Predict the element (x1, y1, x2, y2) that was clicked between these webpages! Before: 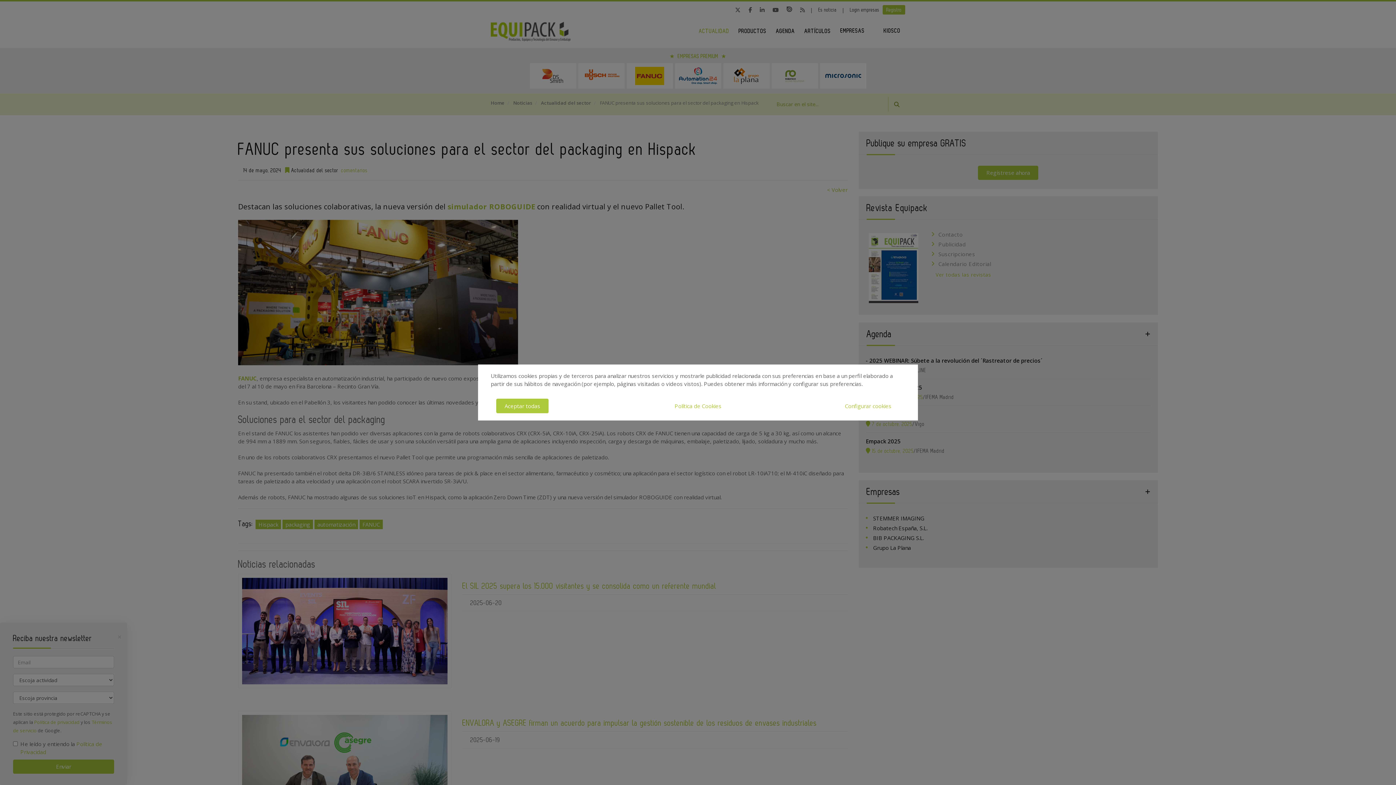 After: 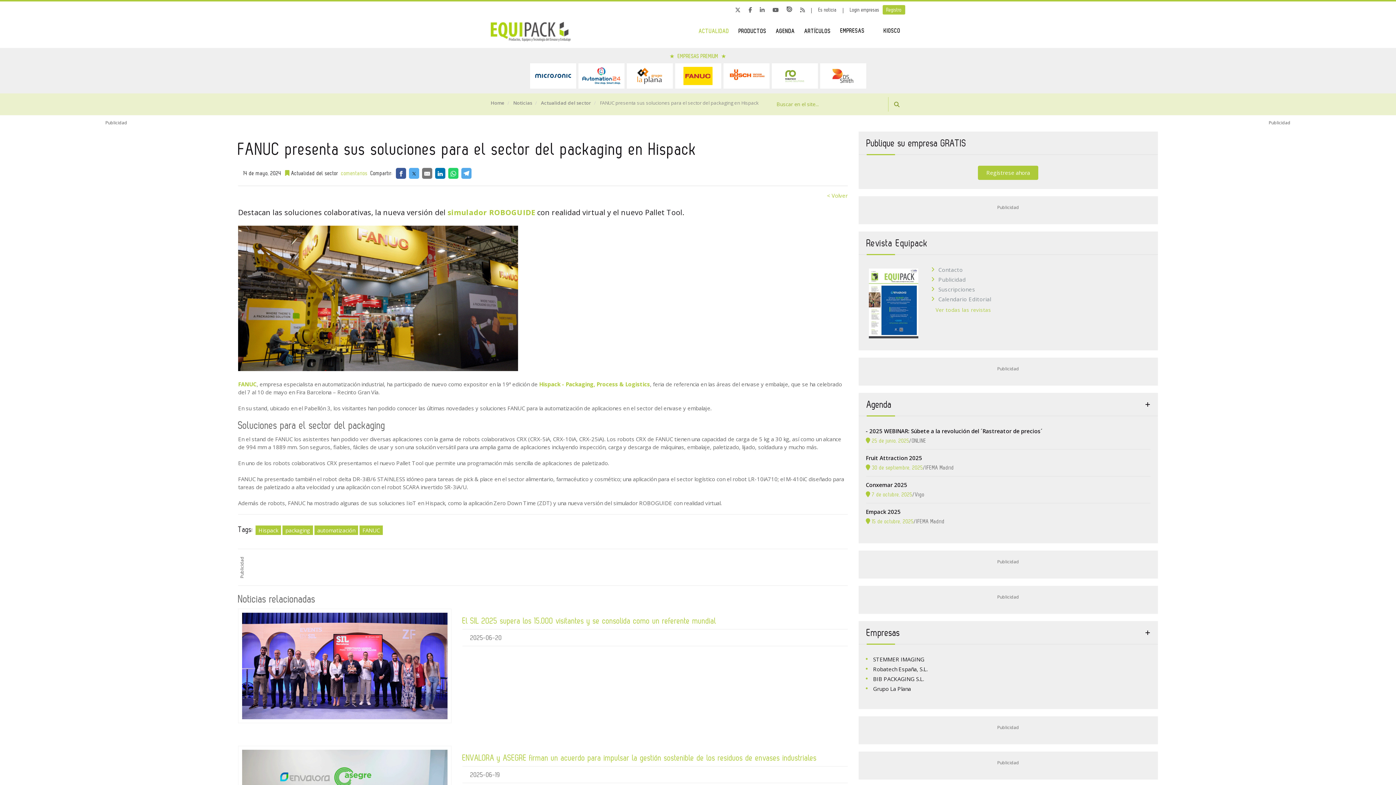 Action: bbox: (496, 398, 548, 413) label: Aceptar todas